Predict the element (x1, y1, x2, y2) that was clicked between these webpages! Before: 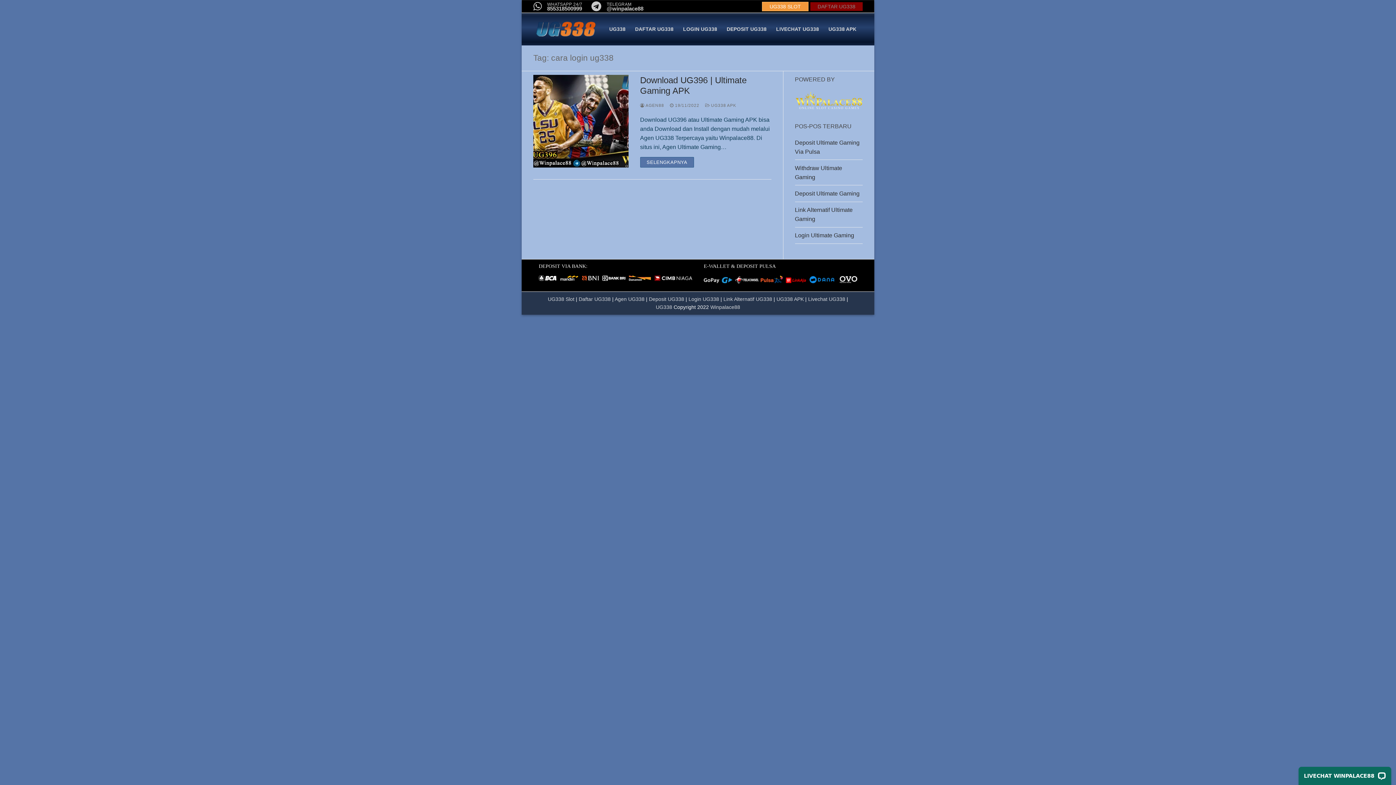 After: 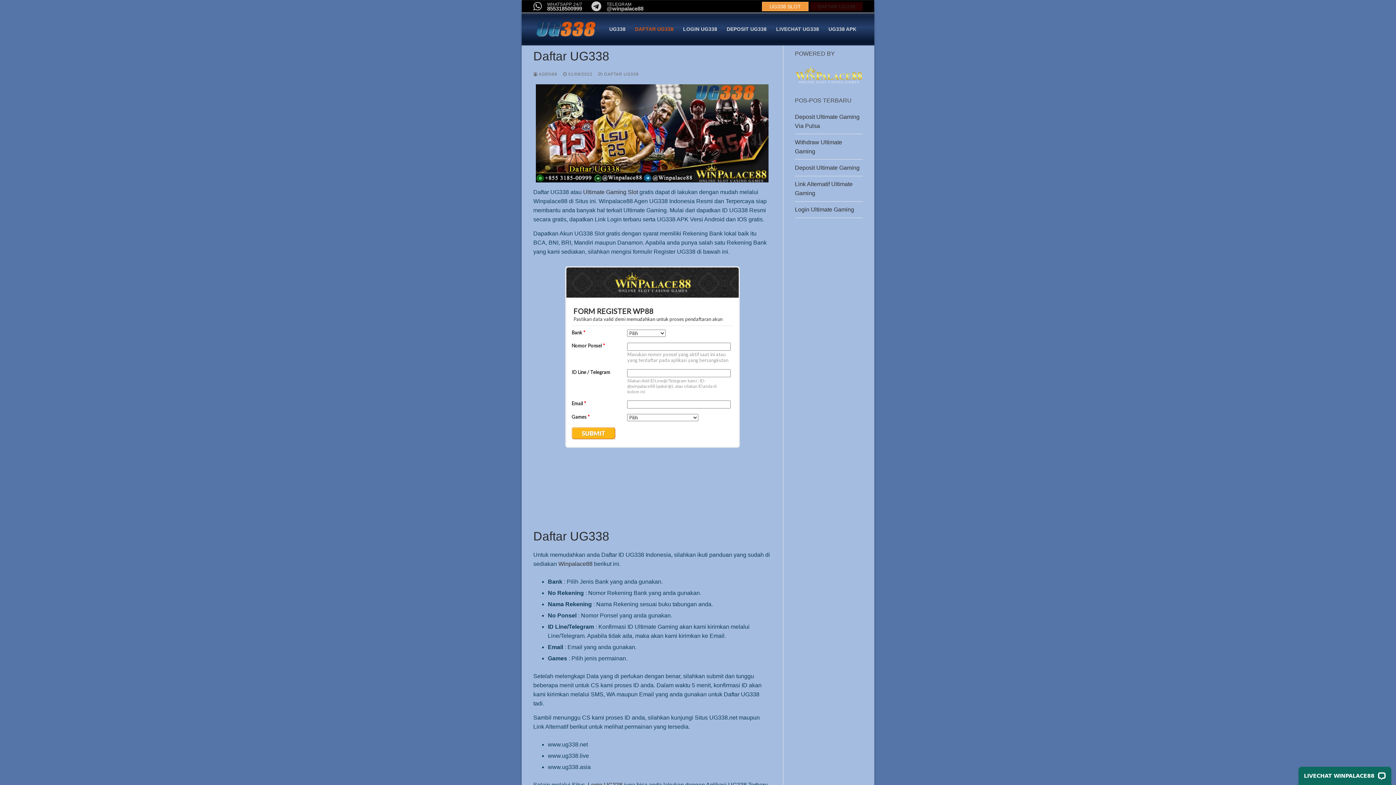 Action: bbox: (630, 22, 678, 35) label: DAFTAR UG338